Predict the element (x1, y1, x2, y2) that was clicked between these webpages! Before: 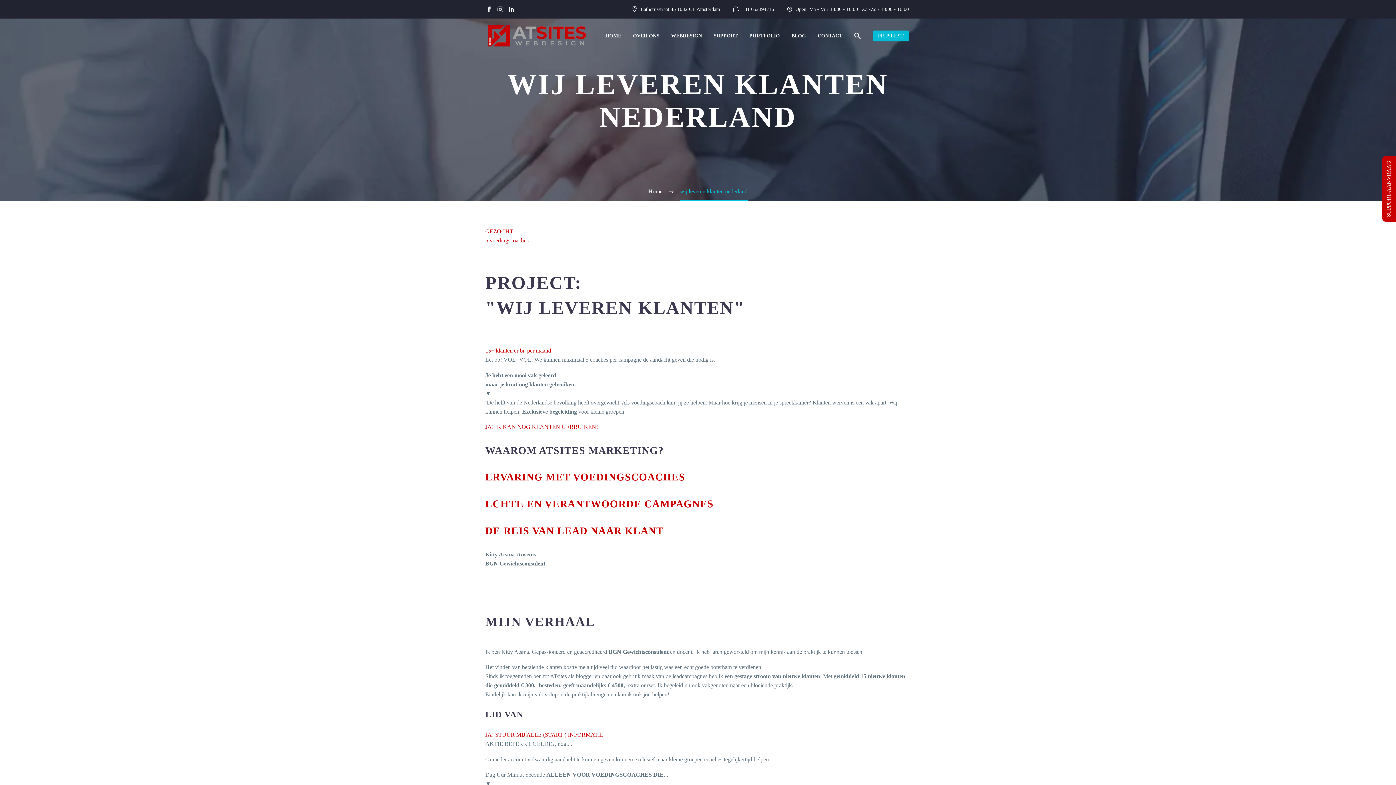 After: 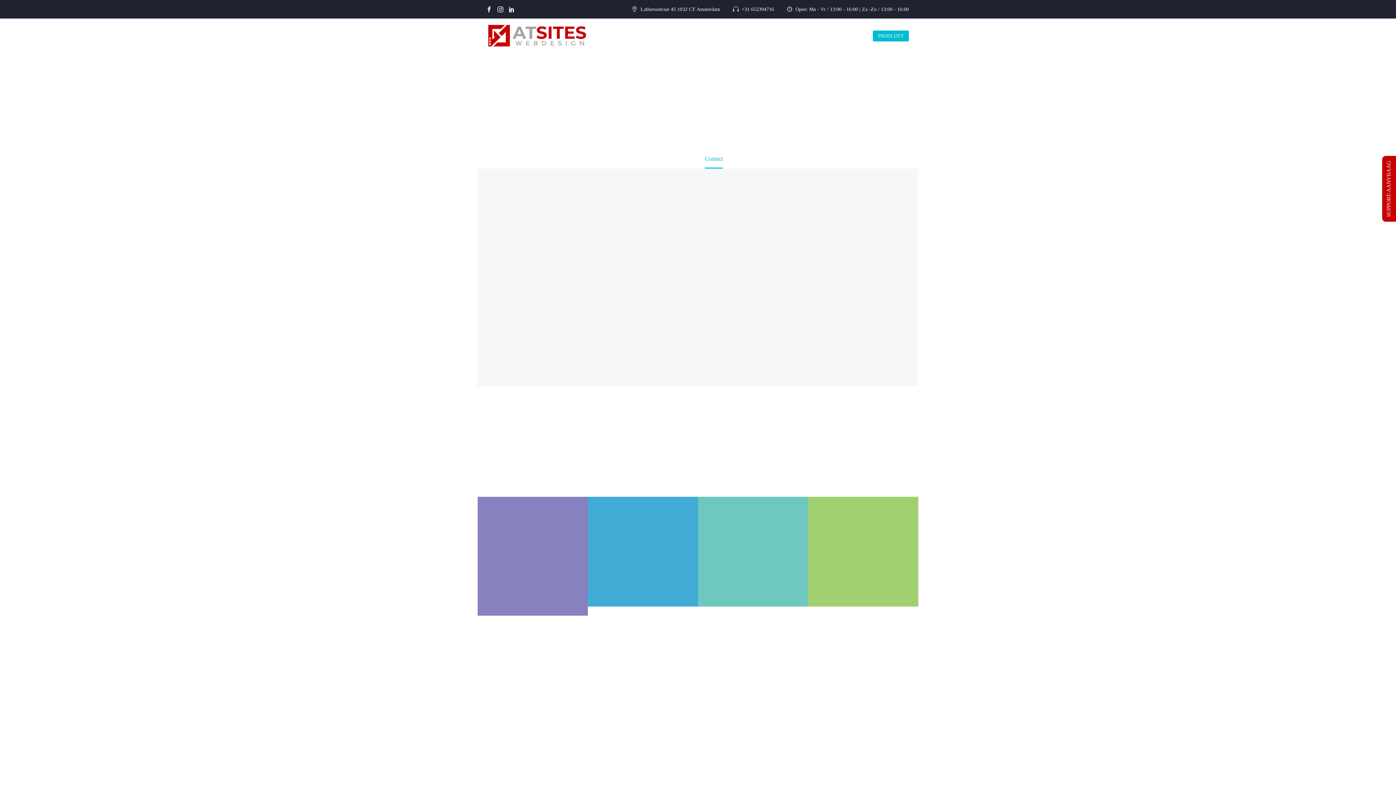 Action: bbox: (812, 30, 848, 41) label: CONTACT